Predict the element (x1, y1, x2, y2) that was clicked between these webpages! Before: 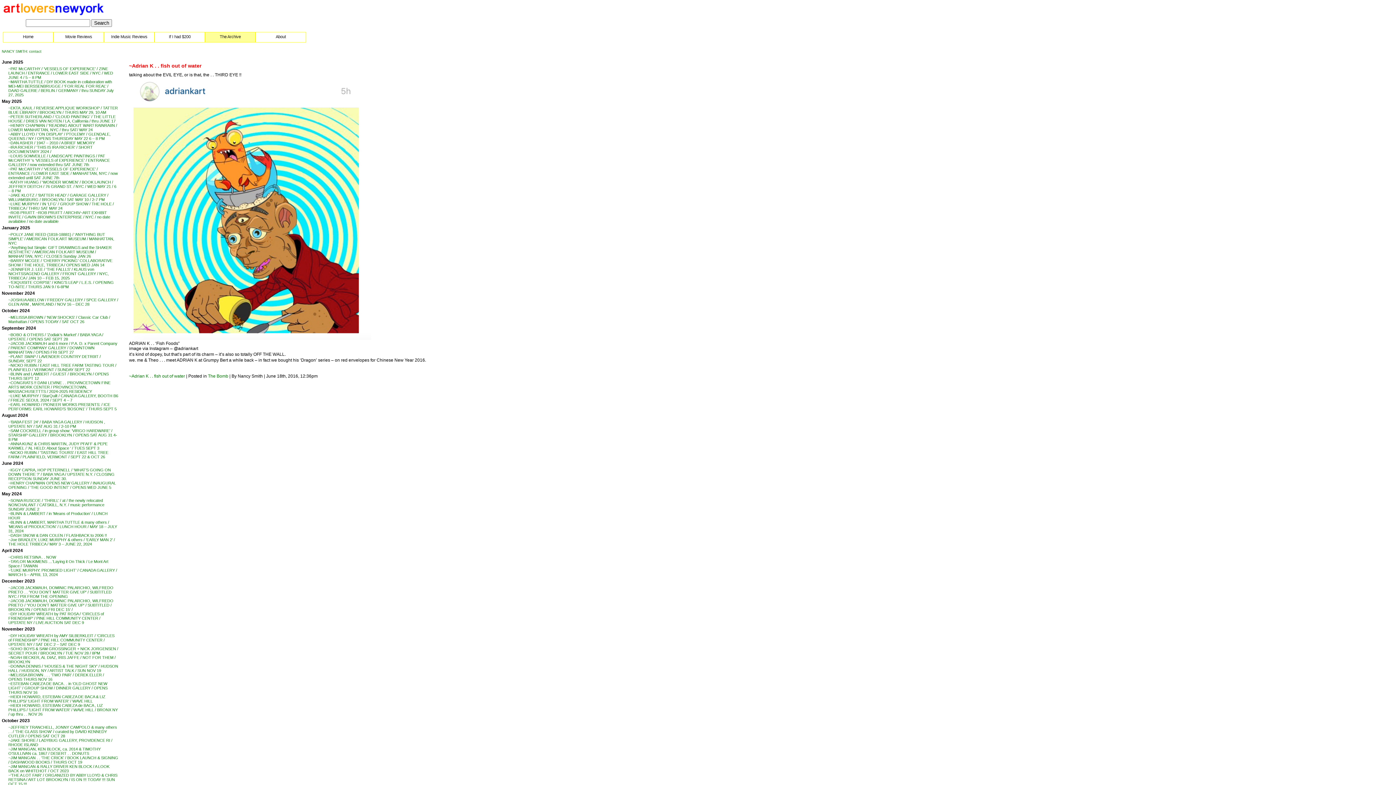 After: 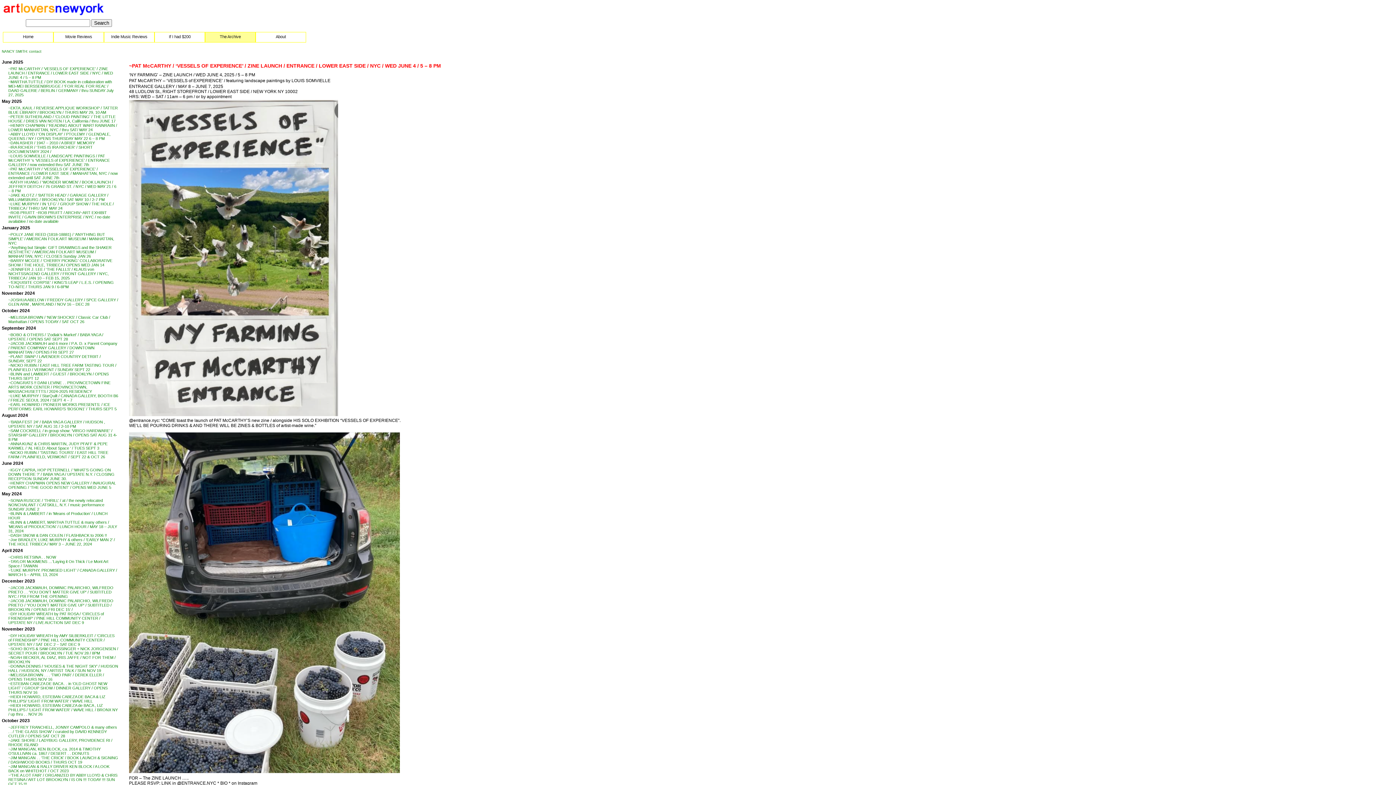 Action: bbox: (8, 66, 113, 79) label: ~PAT McCARTHY / ‘VESSELS OF EXPERIENCE’ / ZINE LAUNCH / ENTRANCE / LOWER EAST SIDE / NYC / WED JUNE 4 / 5 – 8 PM